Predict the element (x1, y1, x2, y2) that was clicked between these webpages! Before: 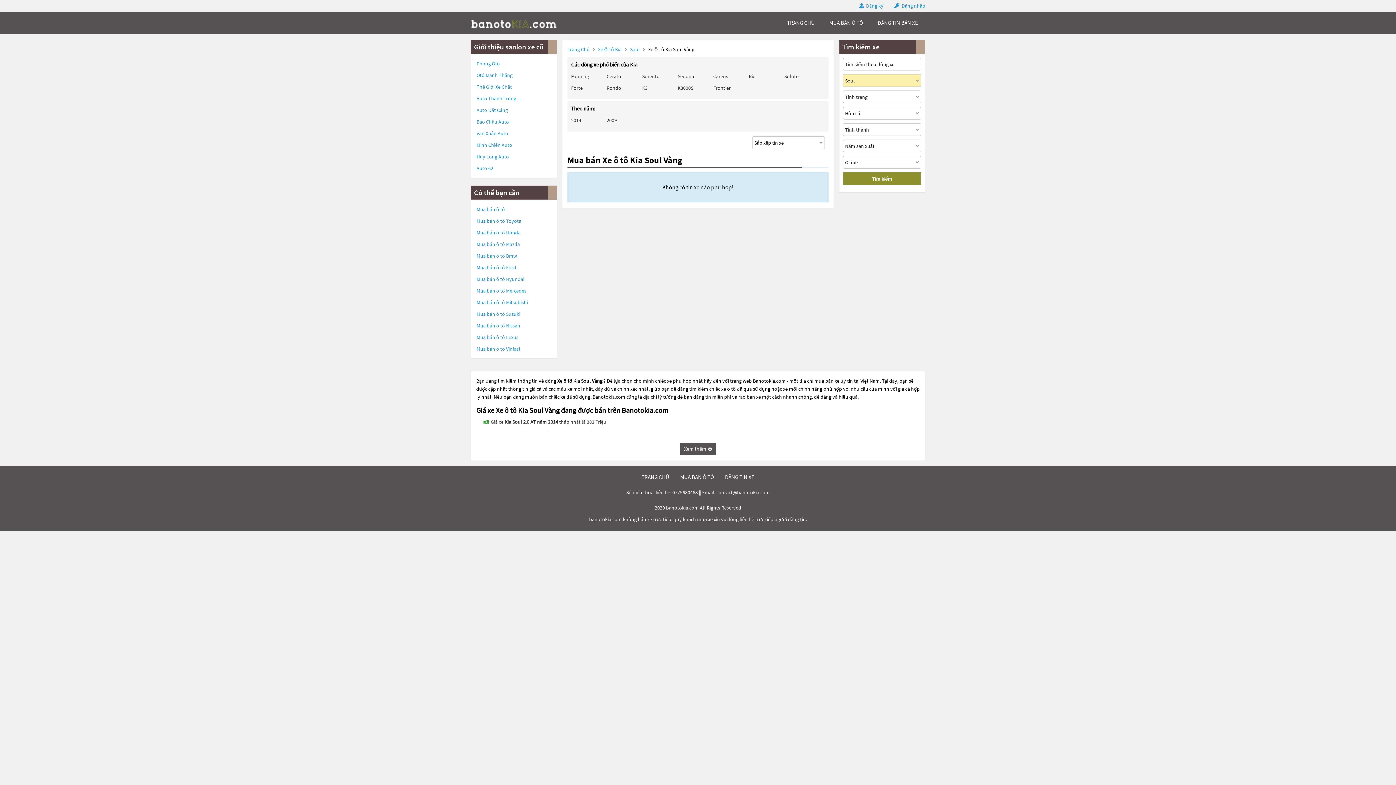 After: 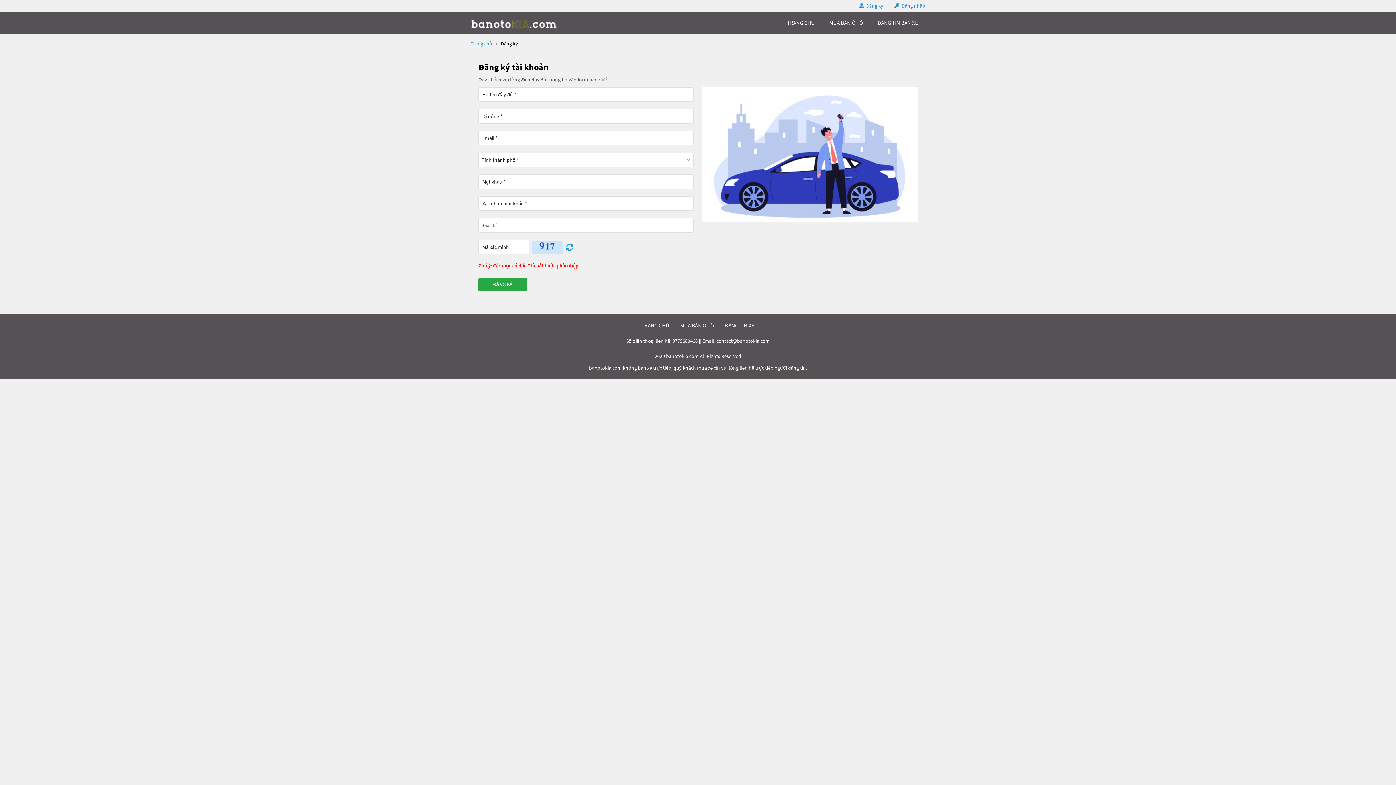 Action: bbox: (866, 2, 883, 9) label: Đăng ký